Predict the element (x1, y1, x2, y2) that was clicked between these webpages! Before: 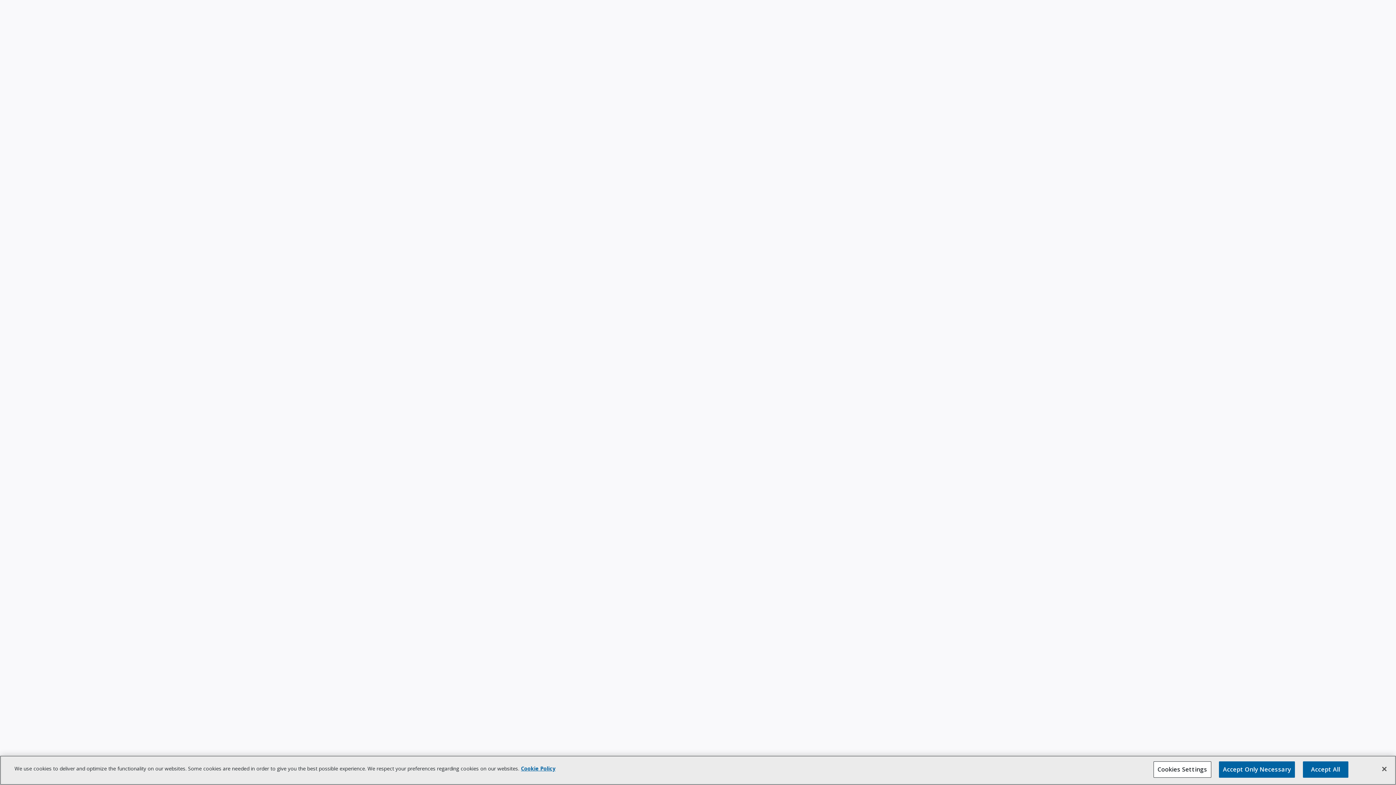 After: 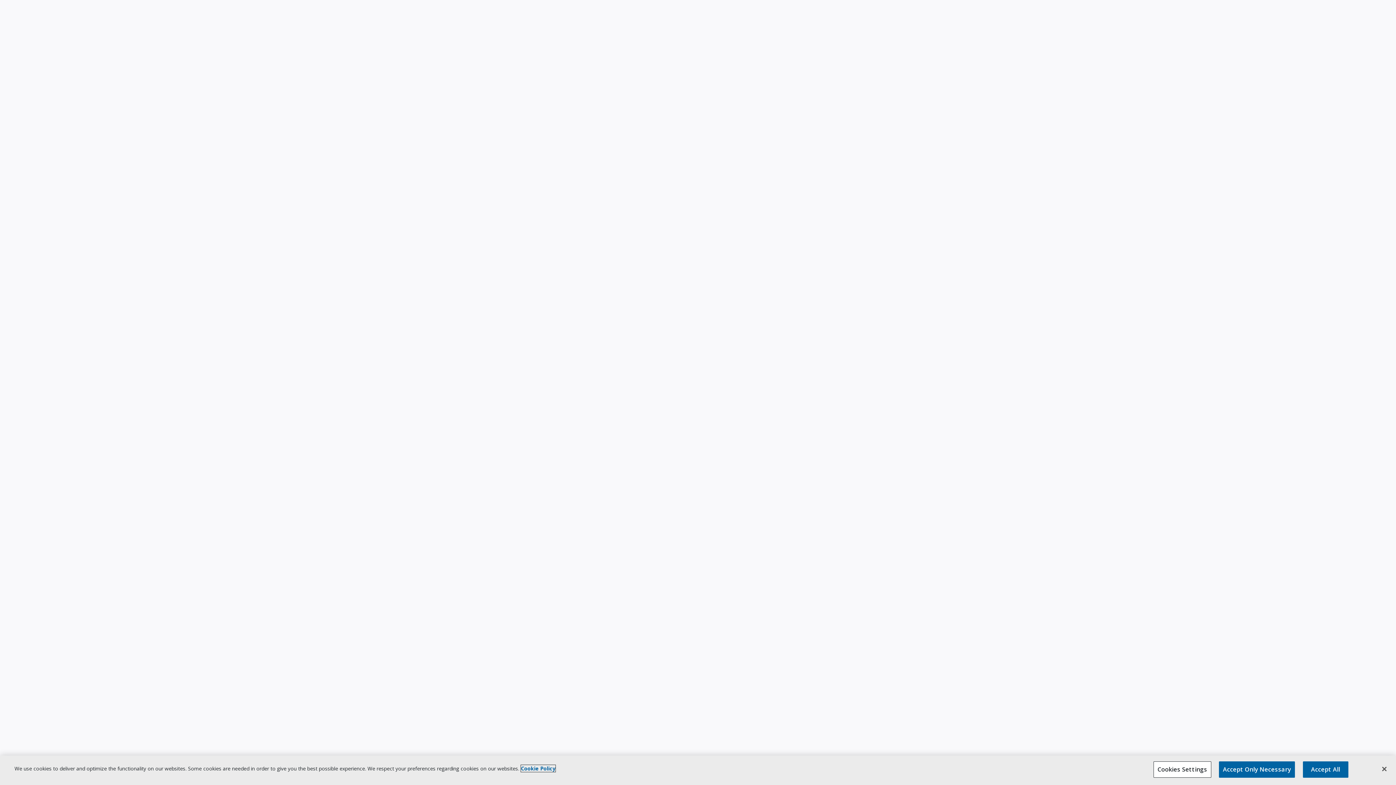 Action: label: More information about your privacy, opens in a new tab bbox: (521, 777, 555, 784)